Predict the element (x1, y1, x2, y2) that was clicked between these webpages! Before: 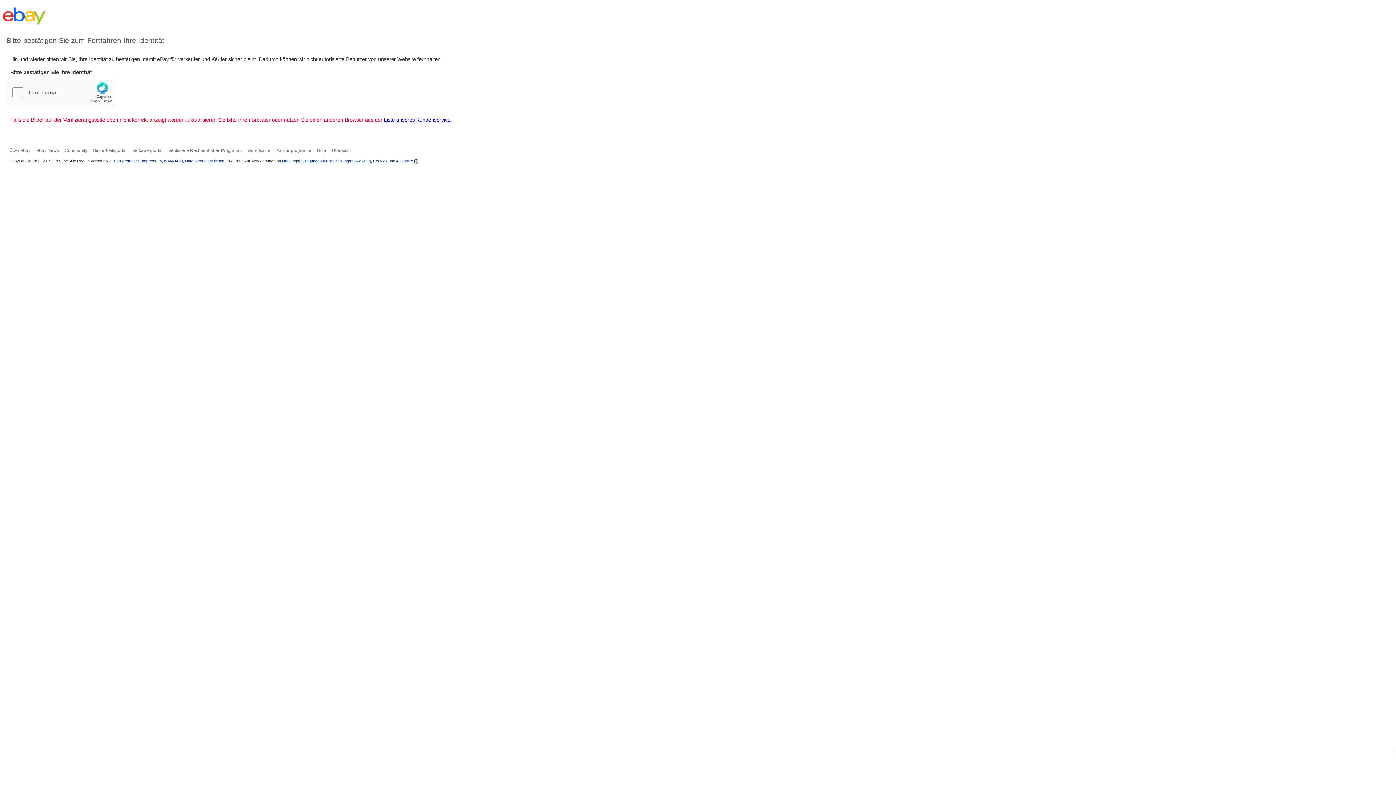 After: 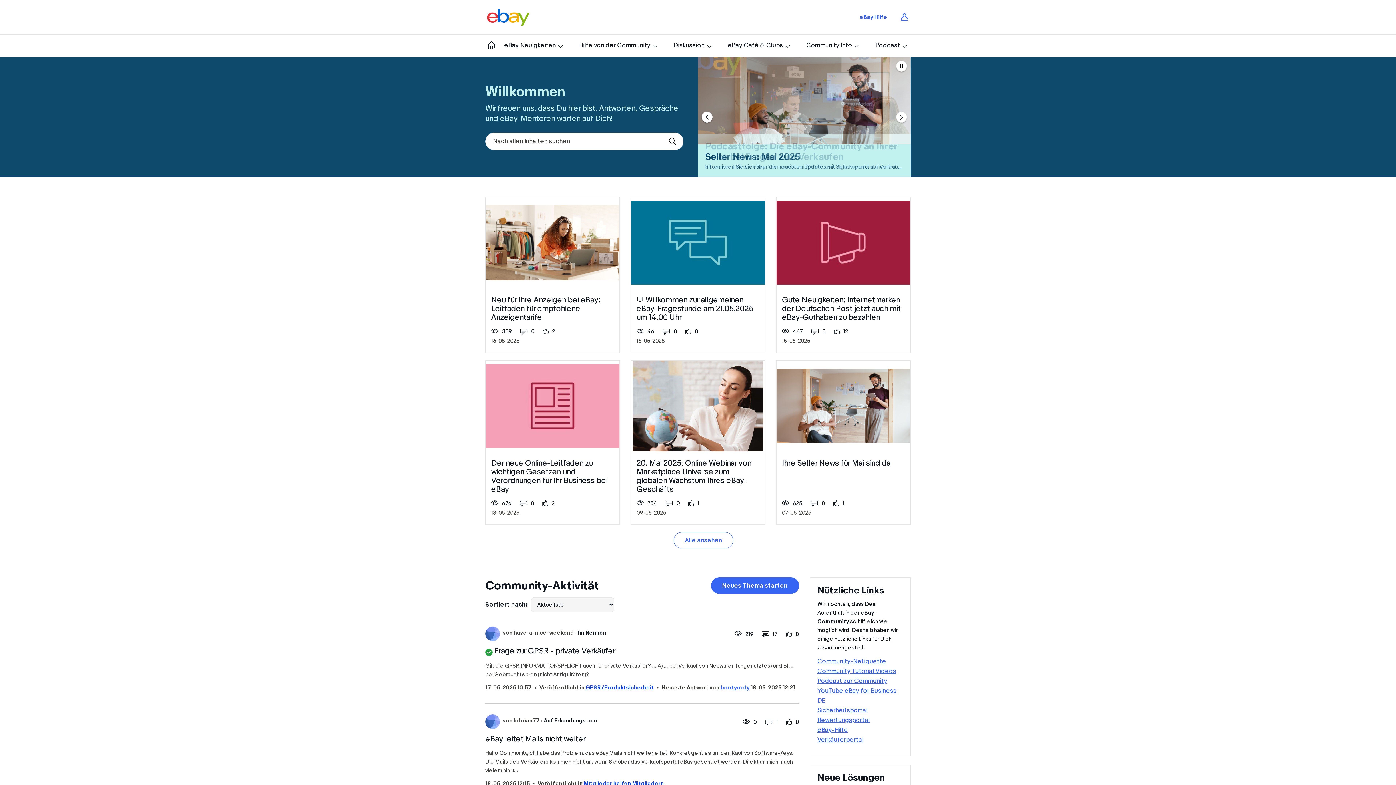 Action: label: Community bbox: (64, 148, 87, 153)